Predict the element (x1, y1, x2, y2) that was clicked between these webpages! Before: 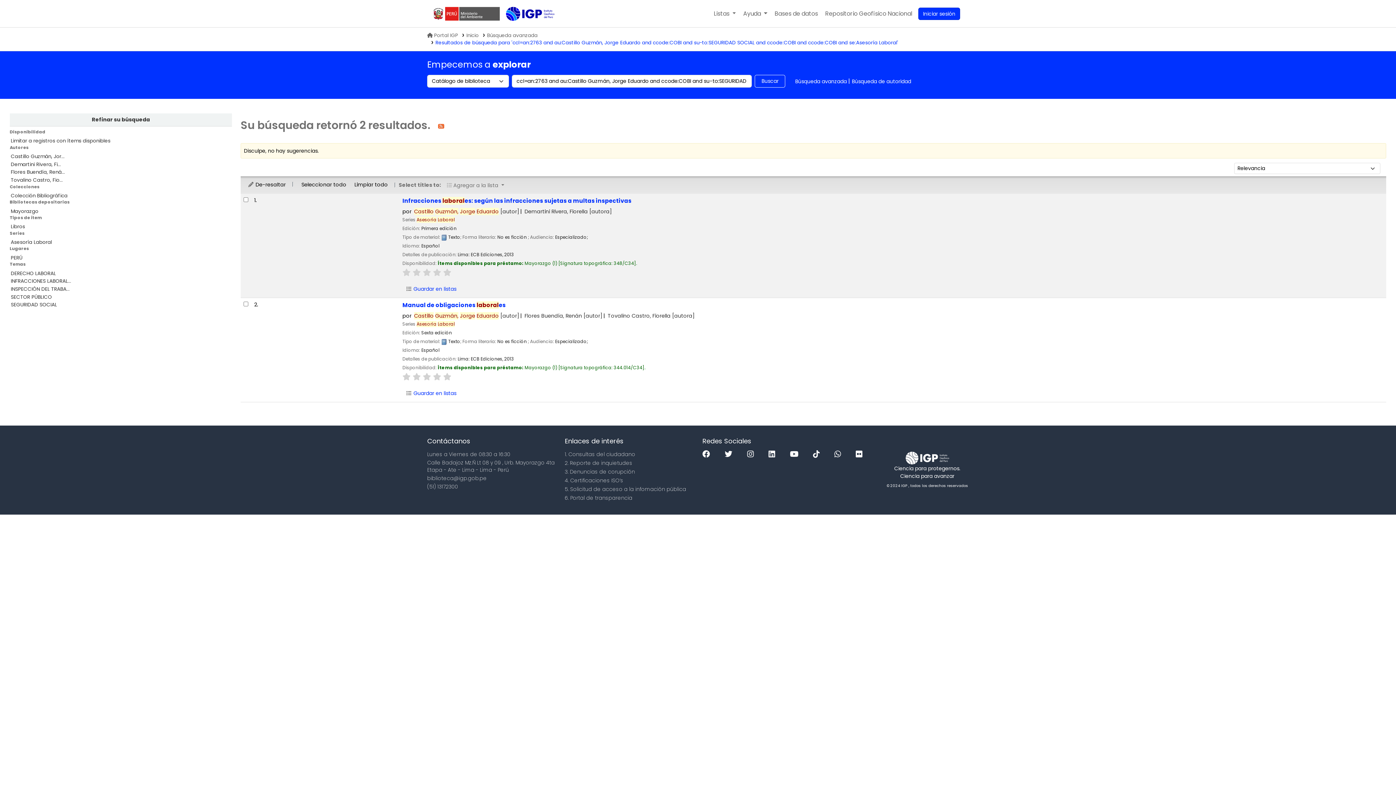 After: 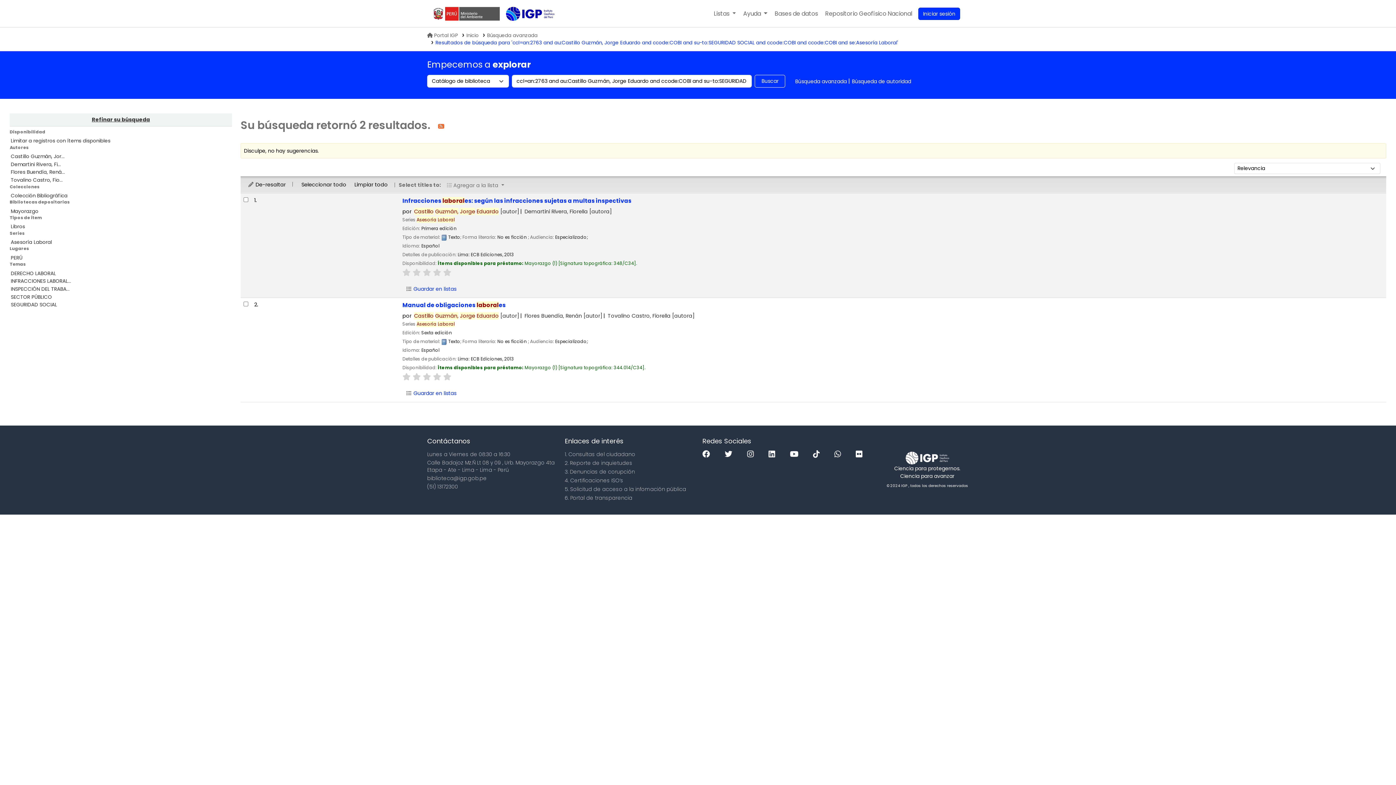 Action: bbox: (9, 113, 231, 126) label: Refinar su búsqueda